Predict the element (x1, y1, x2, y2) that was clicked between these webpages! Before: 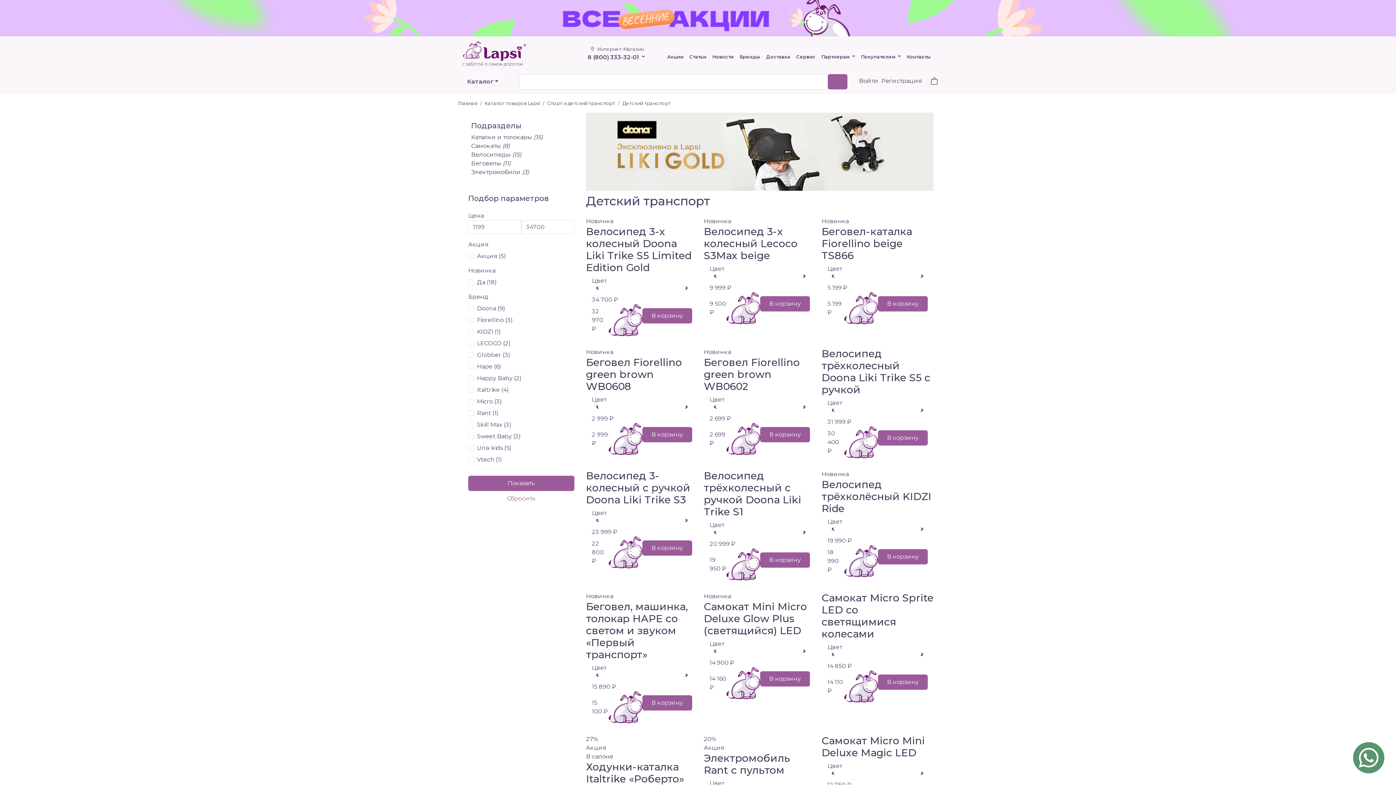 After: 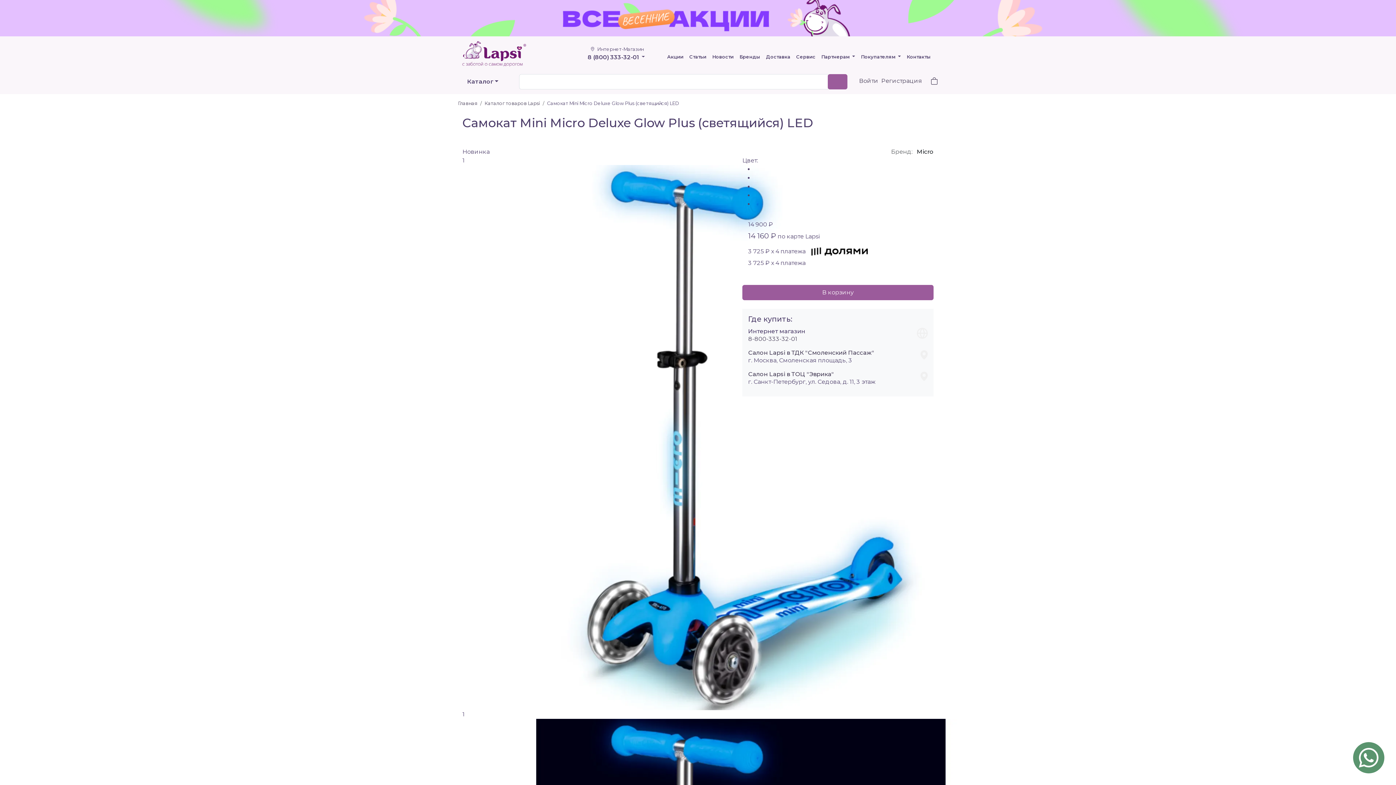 Action: bbox: (703, 592, 815, 601) label: Новинка